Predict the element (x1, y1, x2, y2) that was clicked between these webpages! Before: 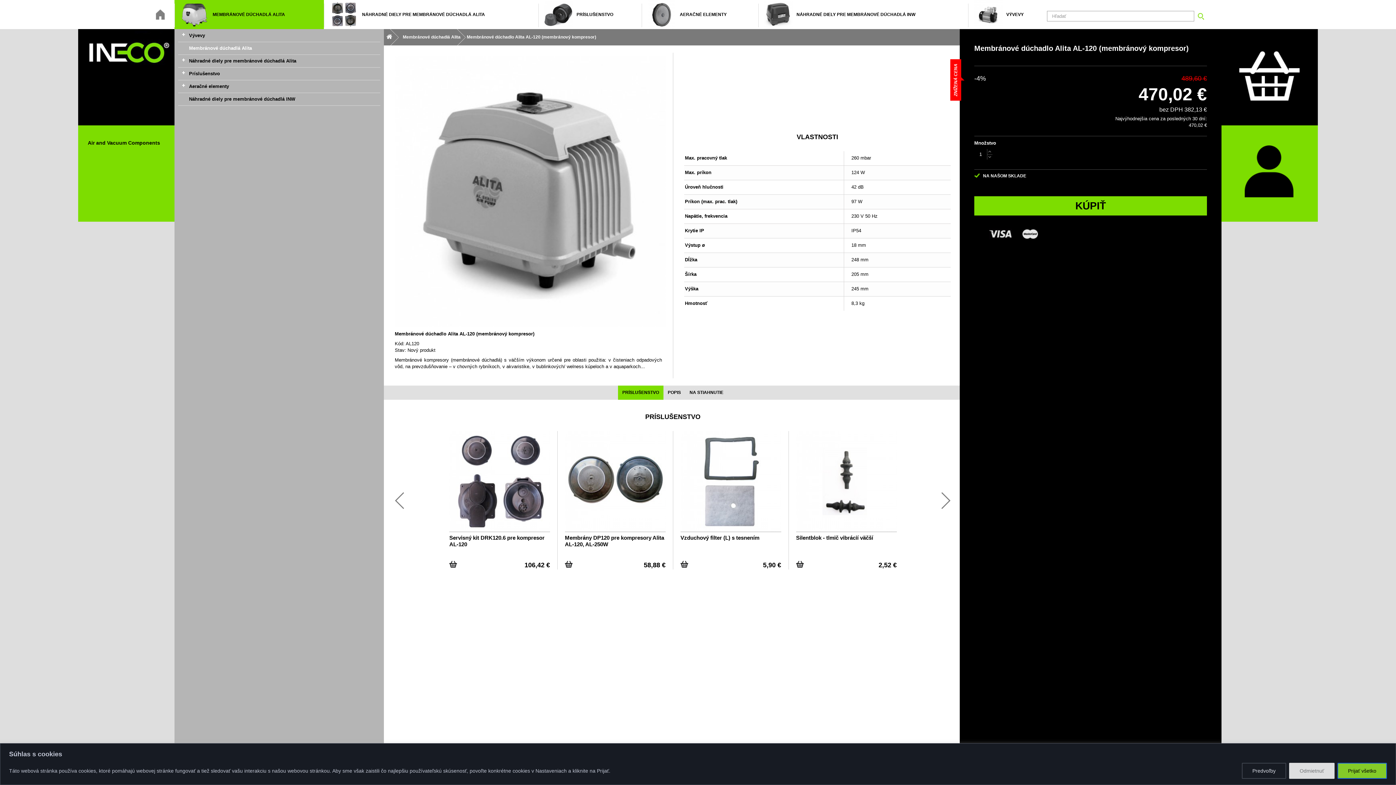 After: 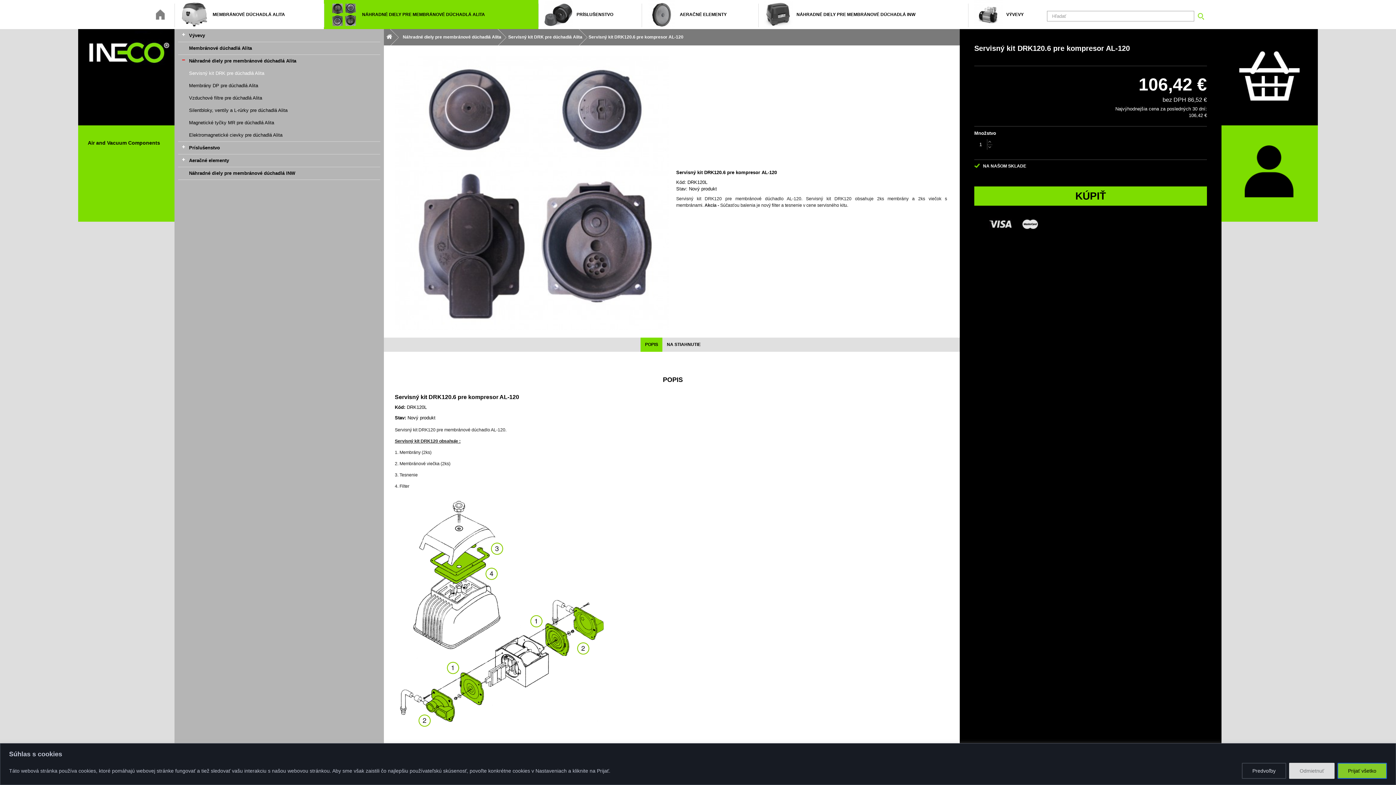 Action: bbox: (449, 534, 550, 554) label: Servisný kit DRK120.6 pre kompresor AL-120